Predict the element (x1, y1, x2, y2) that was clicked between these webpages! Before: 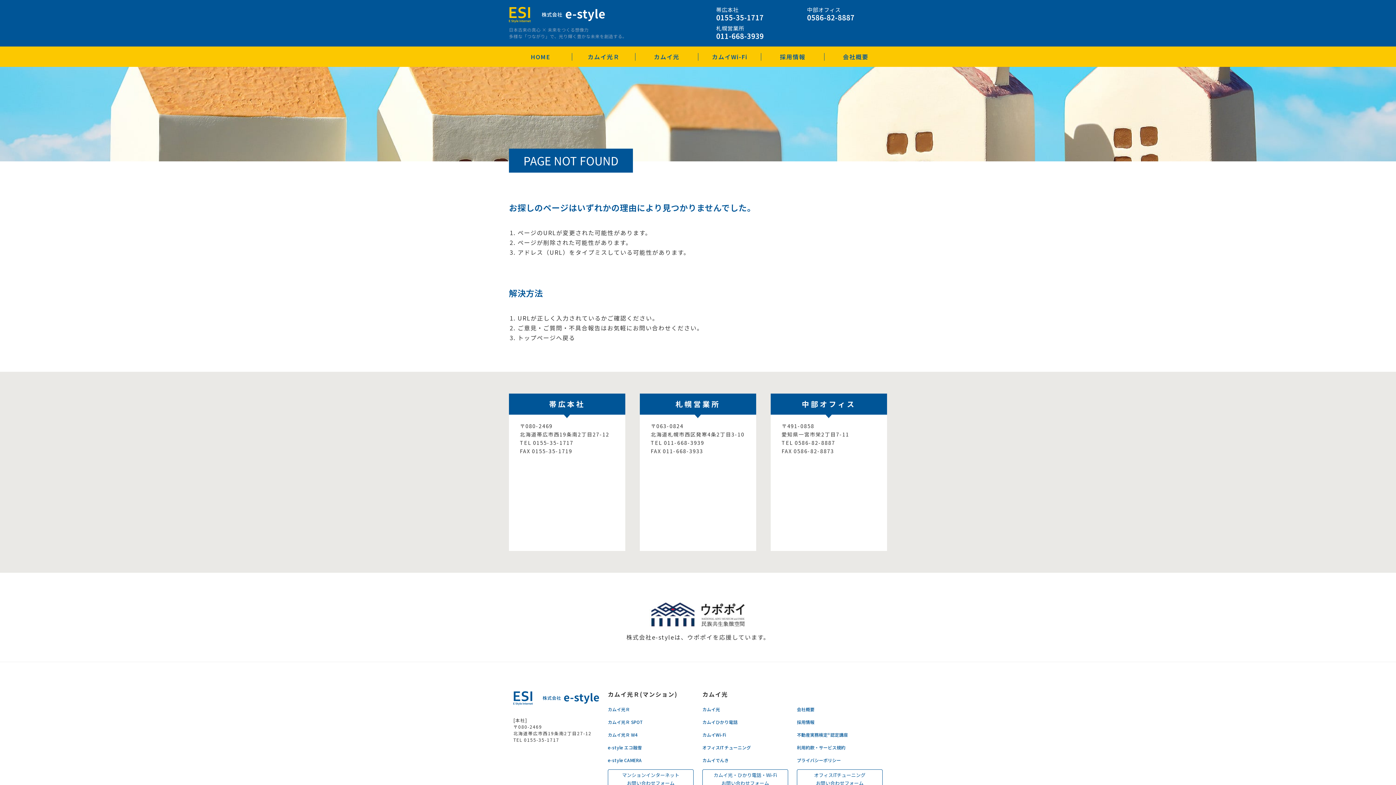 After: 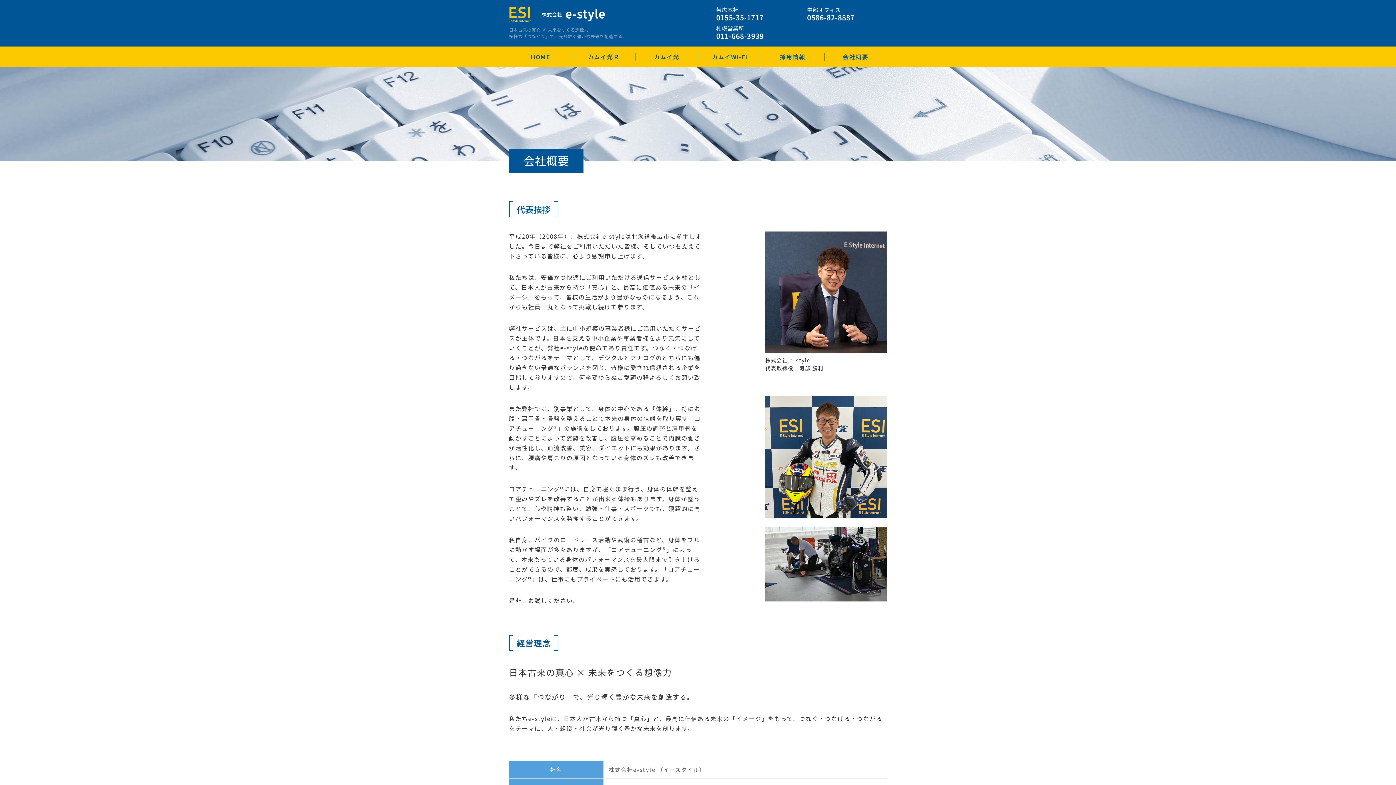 Action: label: 会社概要 bbox: (797, 706, 814, 712)